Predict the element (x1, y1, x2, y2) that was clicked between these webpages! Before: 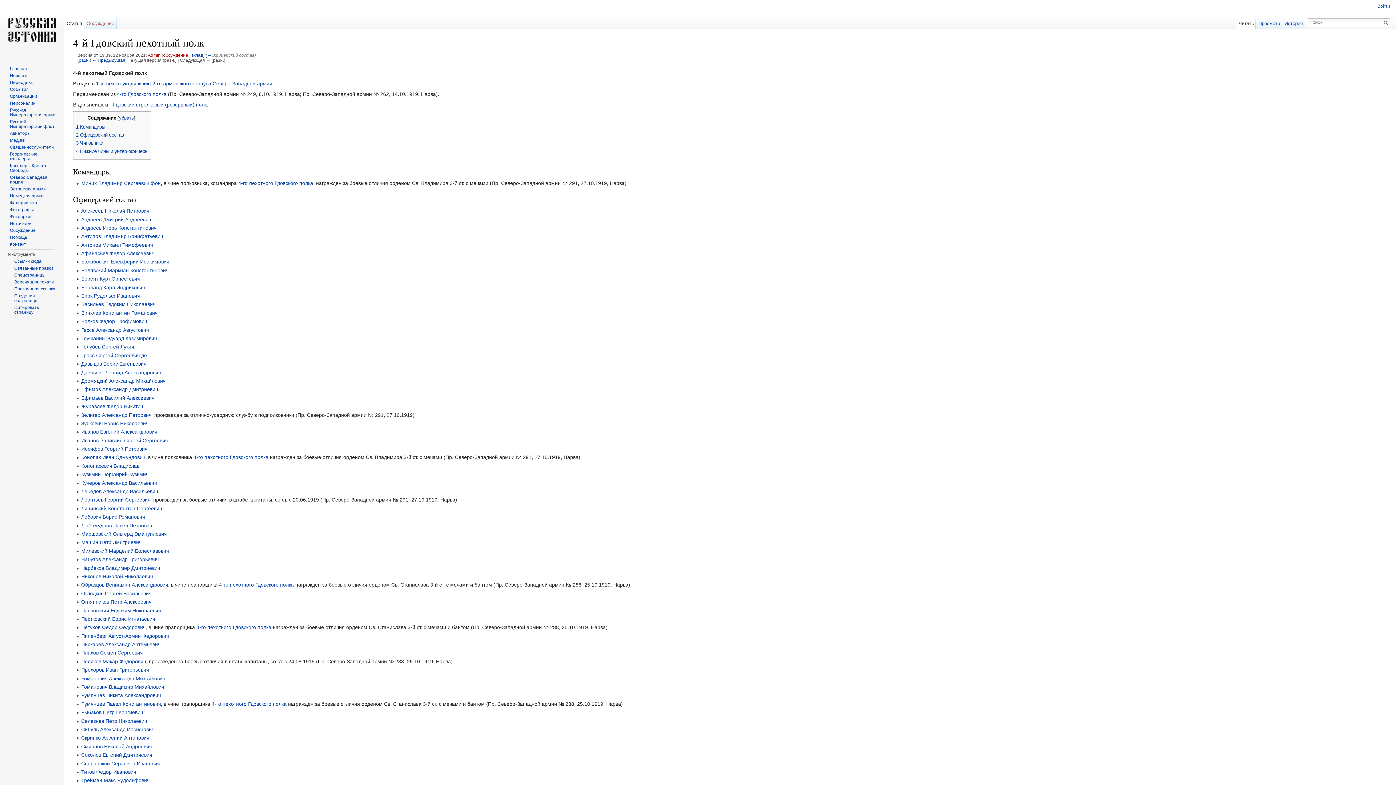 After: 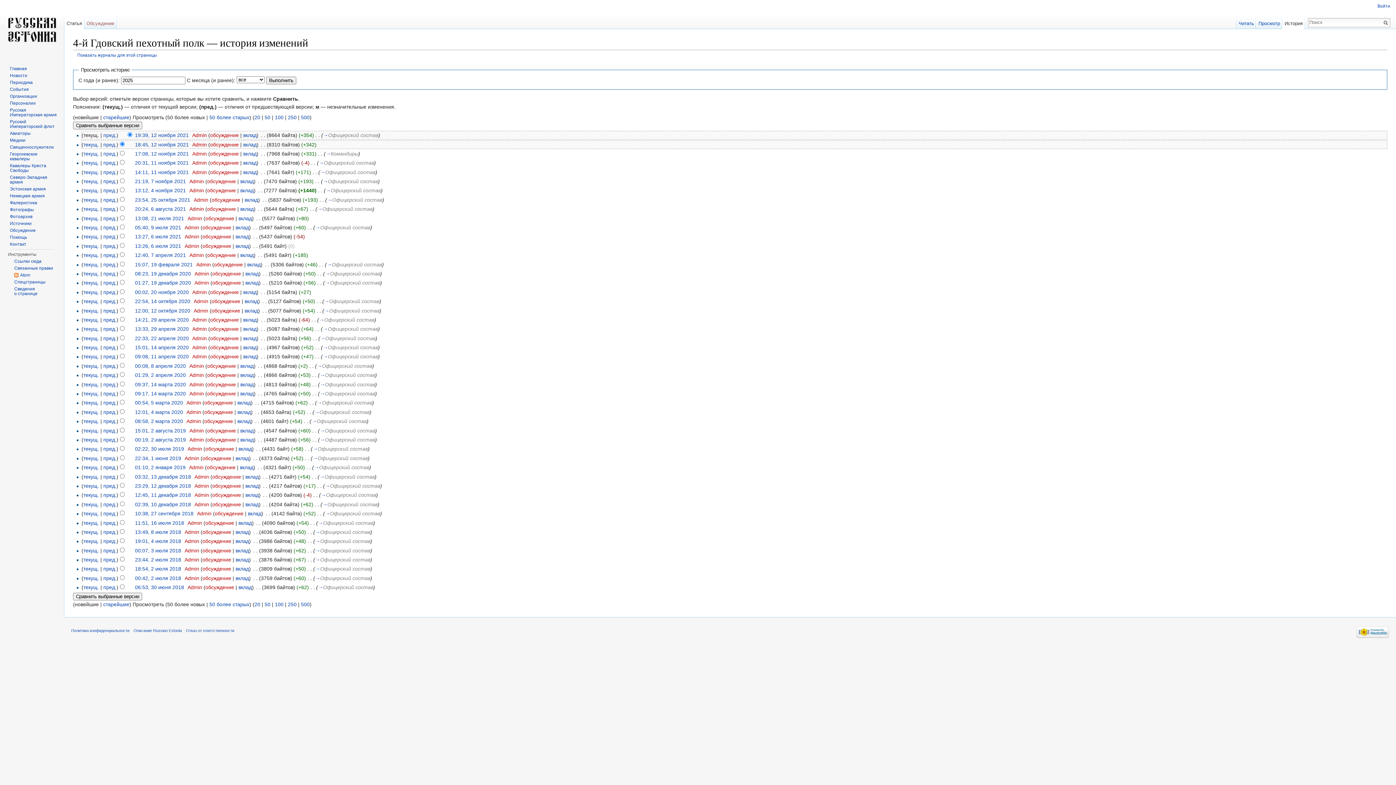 Action: bbox: (1282, 14, 1305, 29) label: История